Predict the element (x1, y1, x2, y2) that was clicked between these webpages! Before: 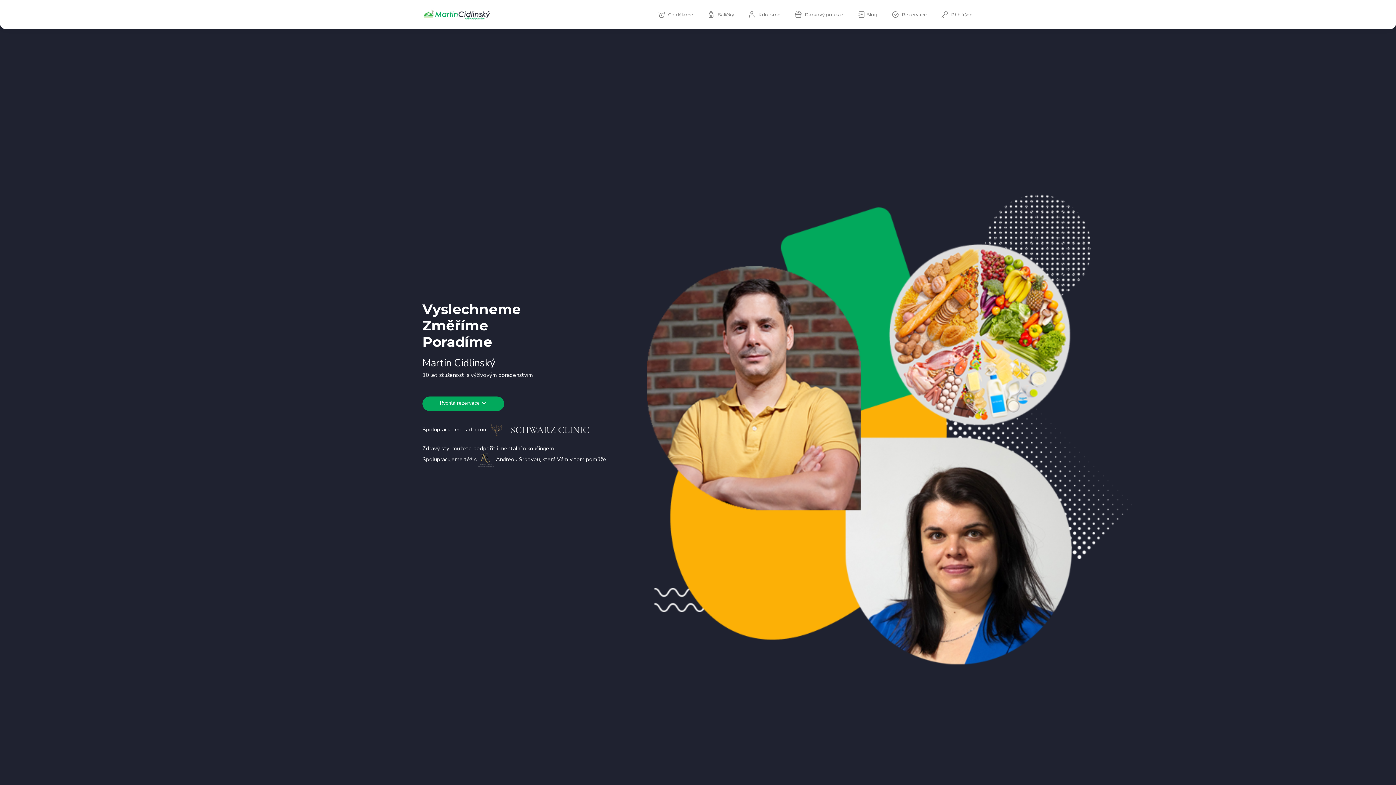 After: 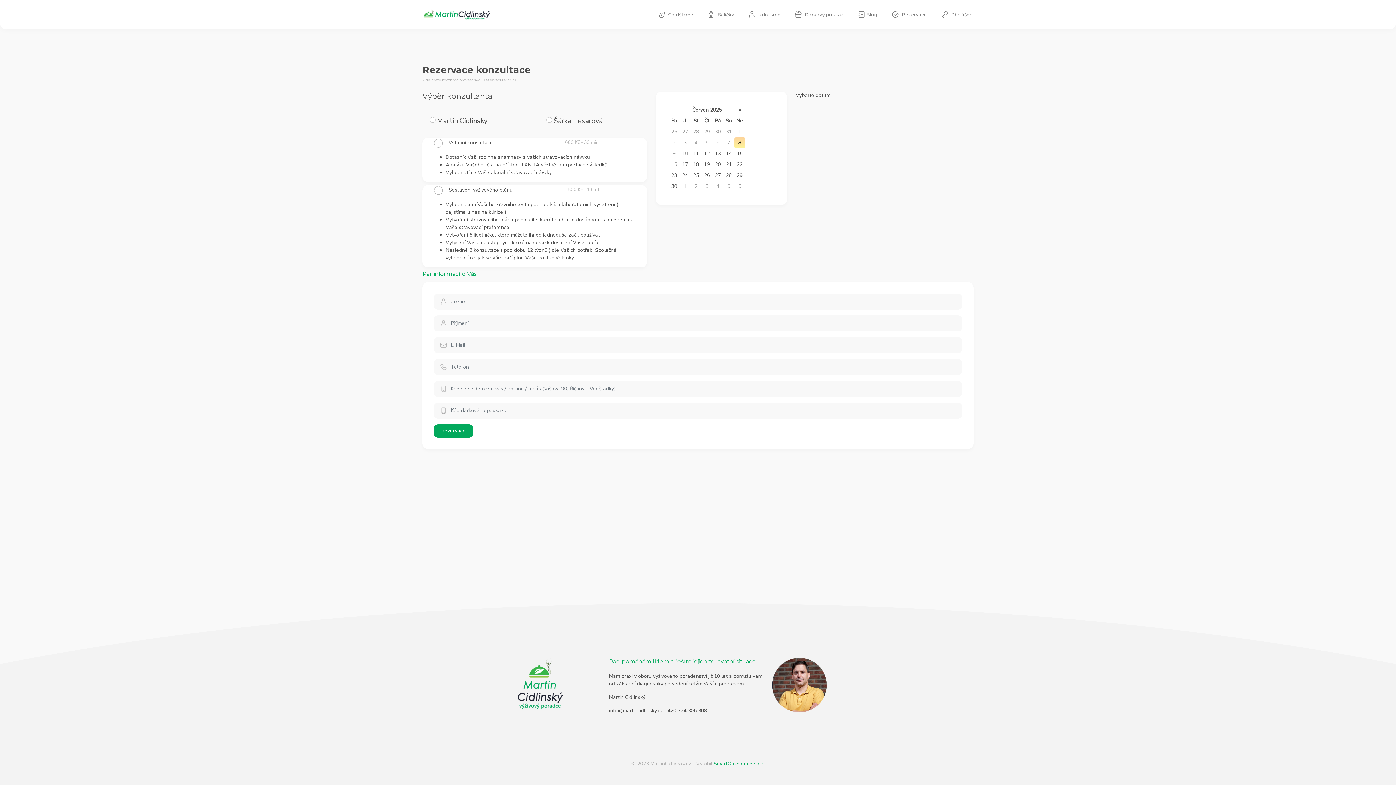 Action: label:  Rezervace bbox: (891, 11, 927, 16)